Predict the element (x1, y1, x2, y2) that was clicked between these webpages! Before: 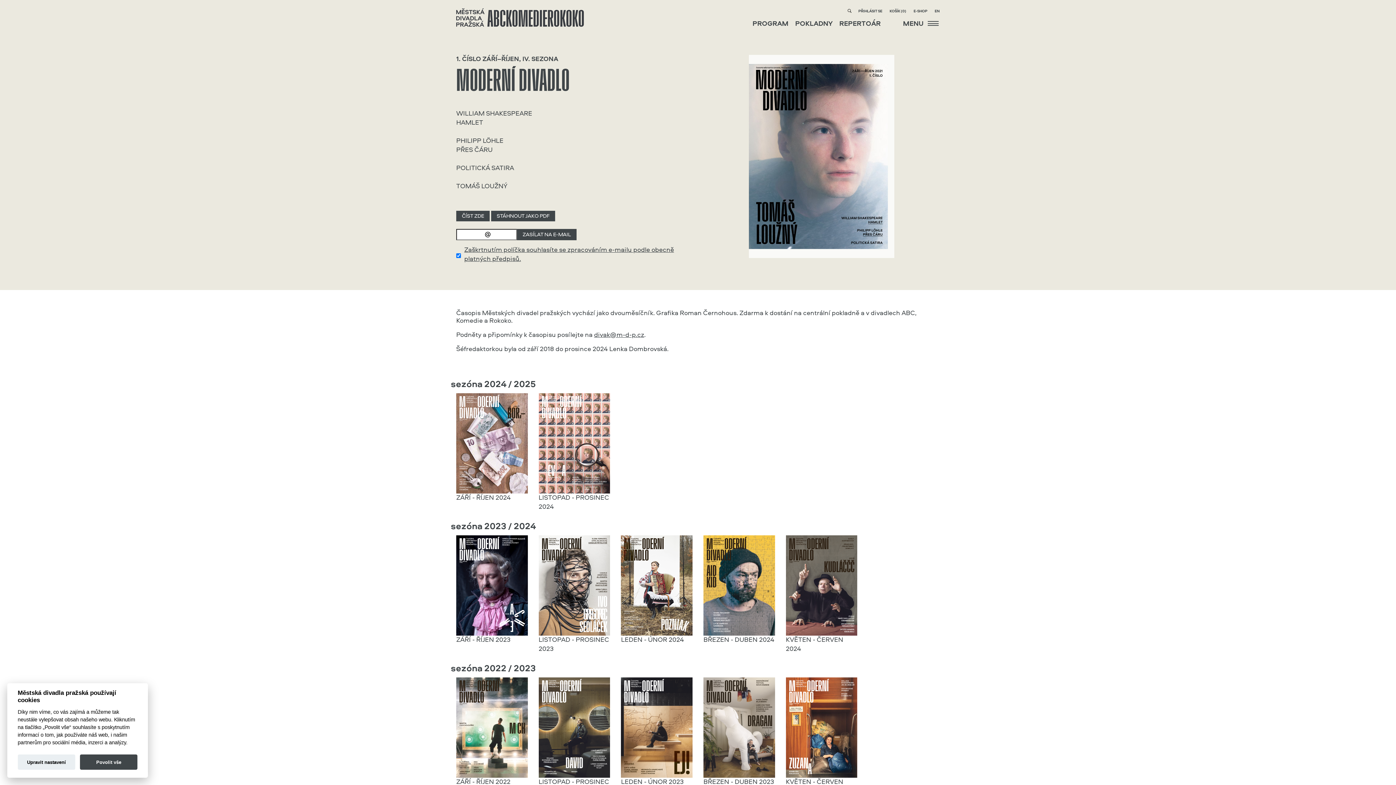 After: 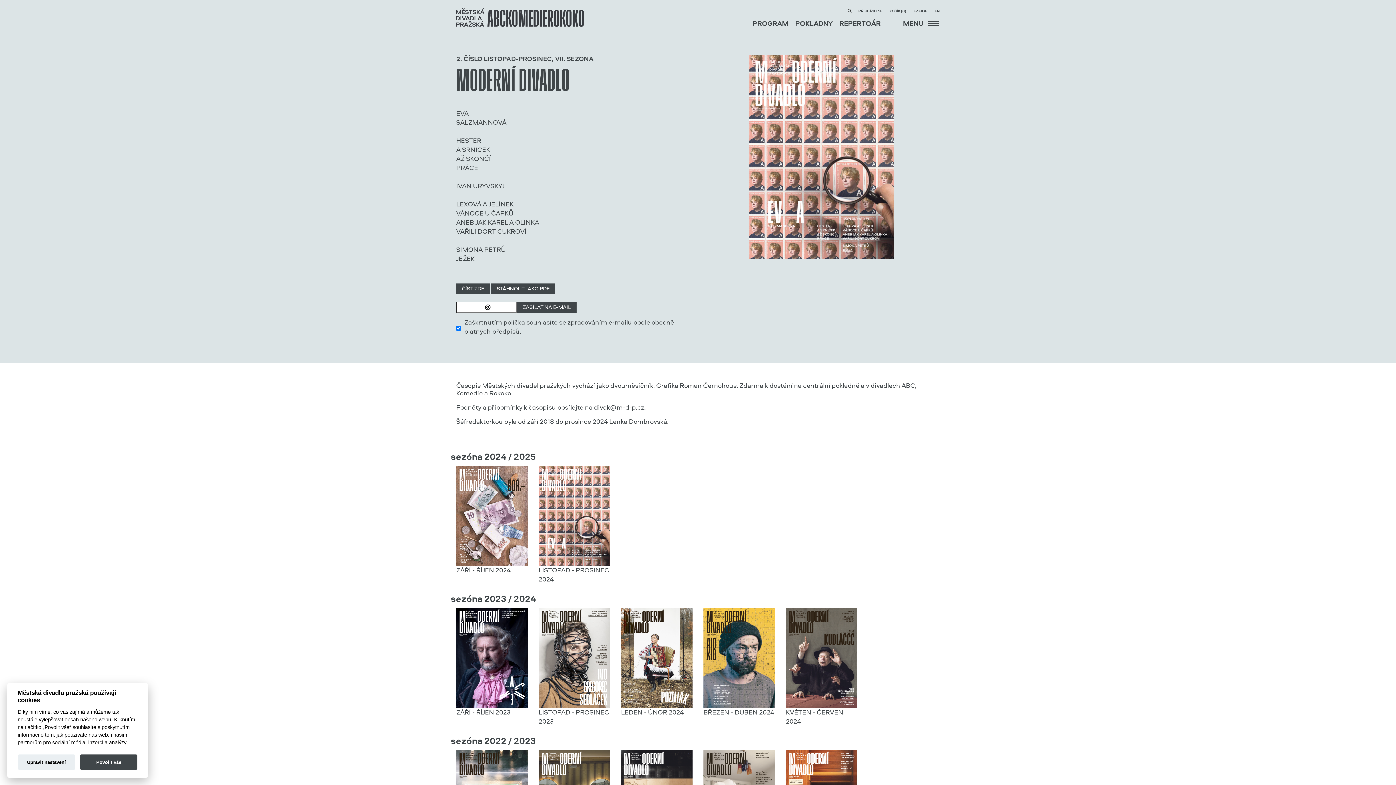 Action: label:  LISTOPAD - PROSINEC 2024 bbox: (533, 393, 615, 512)